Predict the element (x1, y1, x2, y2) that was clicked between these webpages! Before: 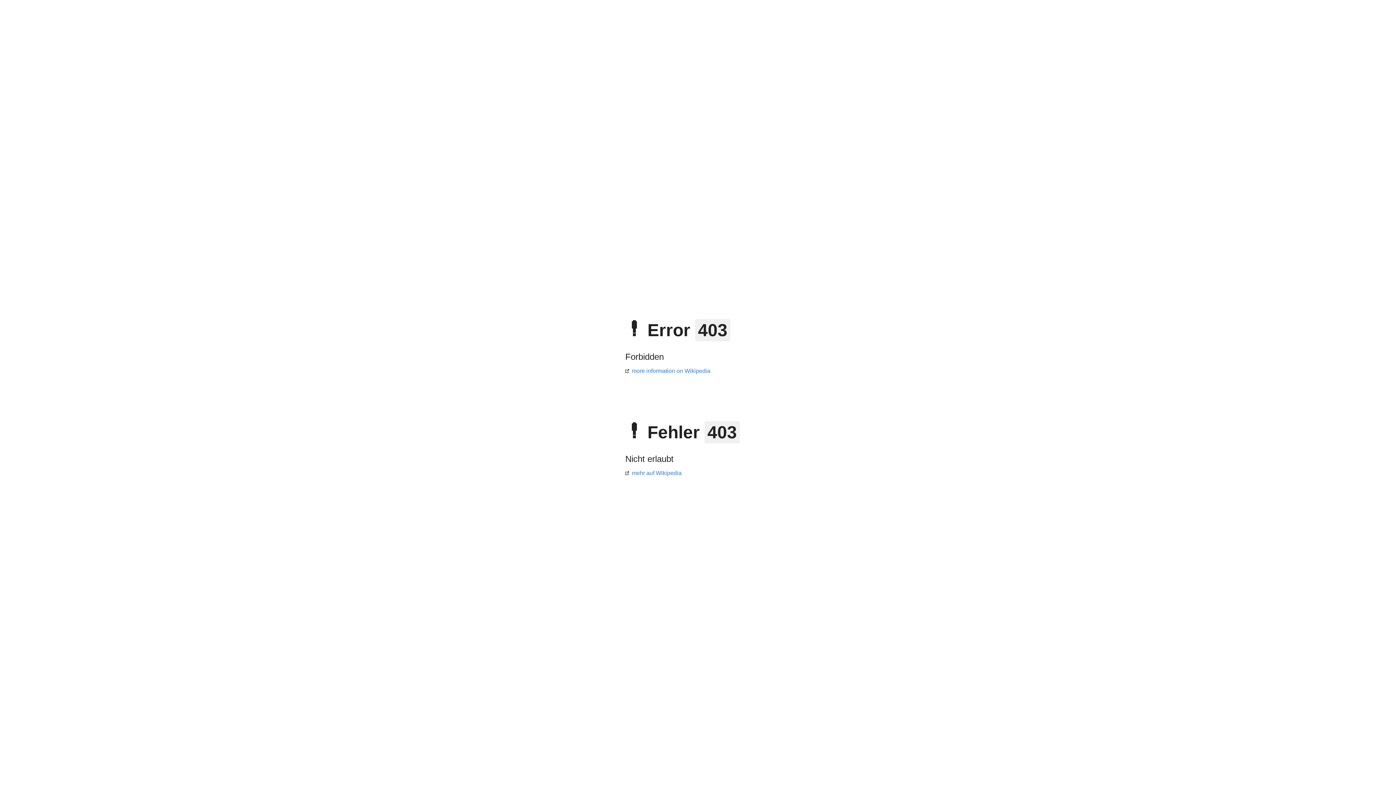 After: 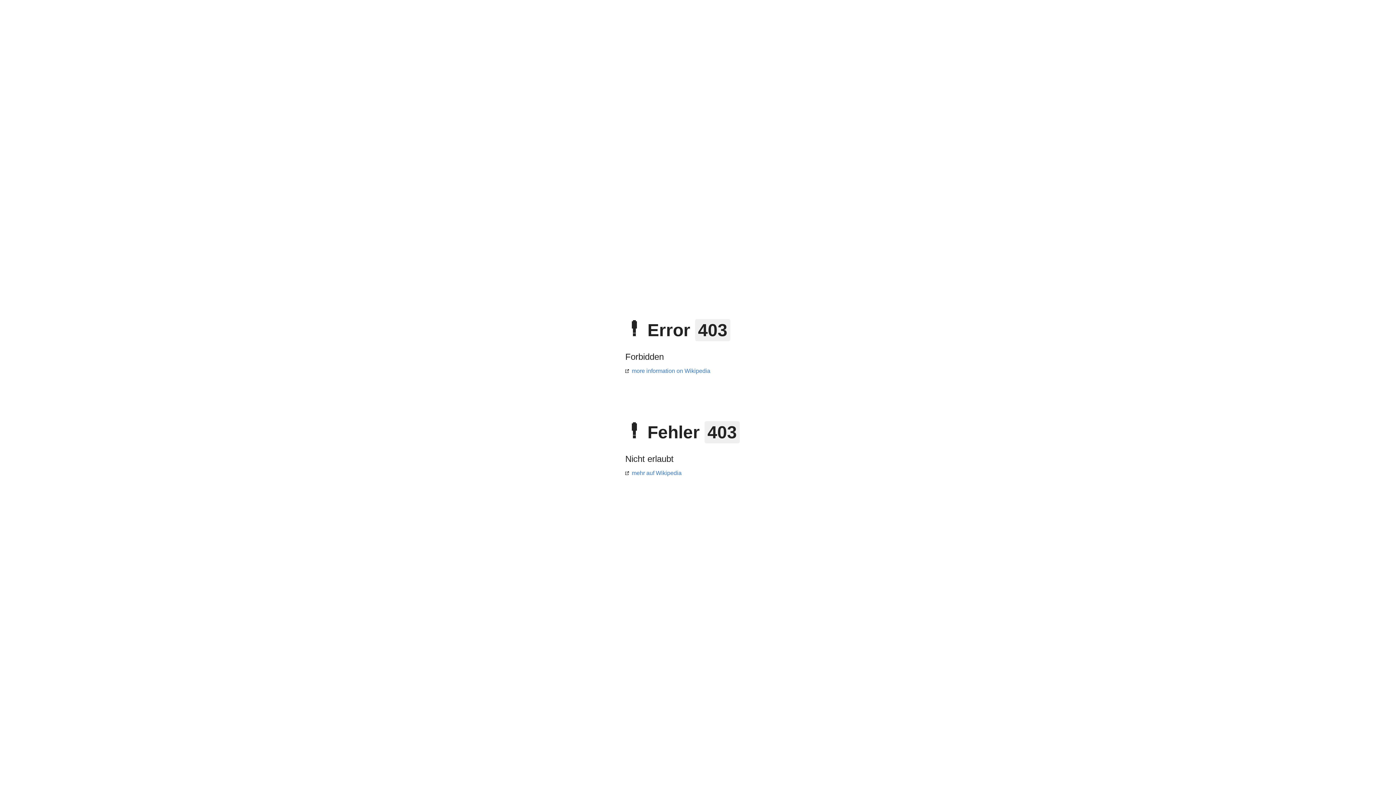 Action: bbox: (625, 368, 710, 374) label: more information on Wikipedia